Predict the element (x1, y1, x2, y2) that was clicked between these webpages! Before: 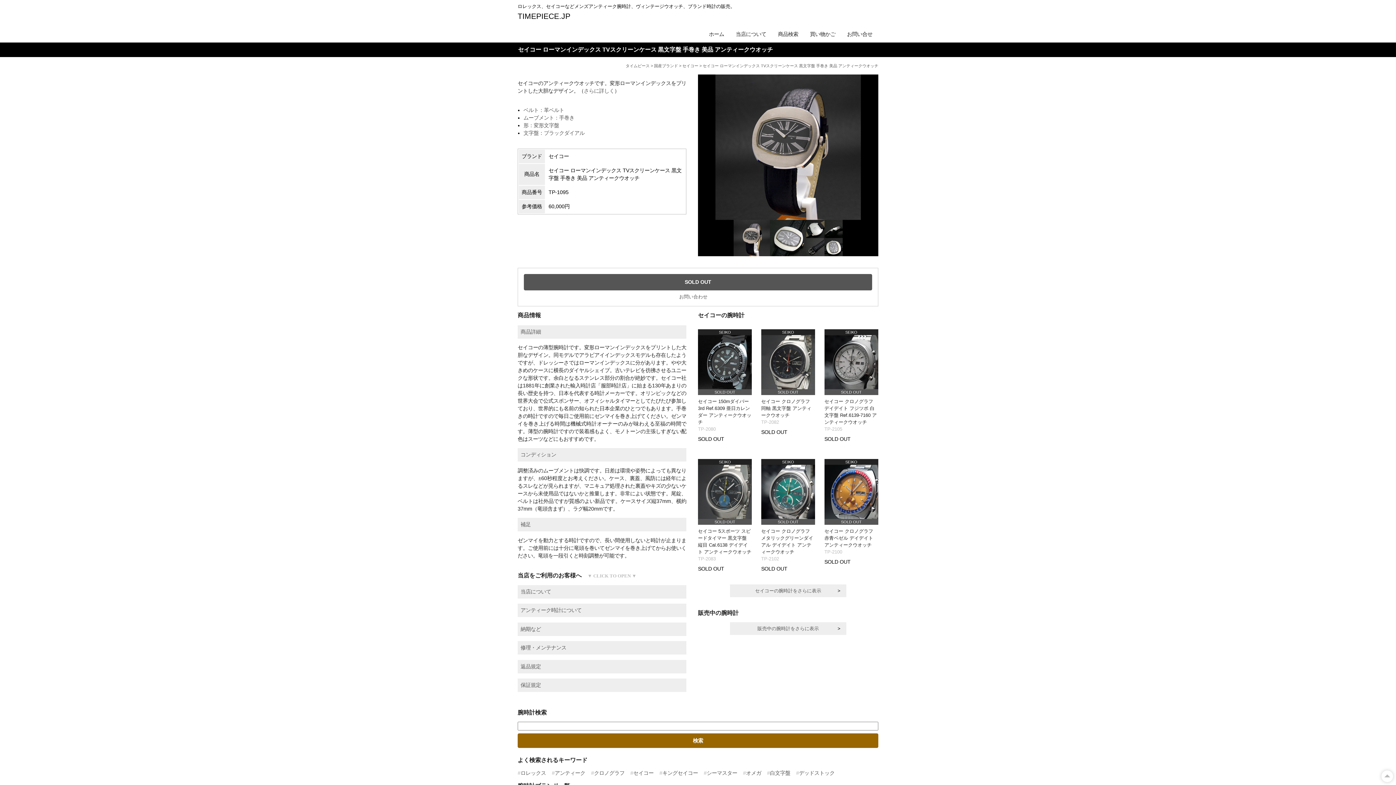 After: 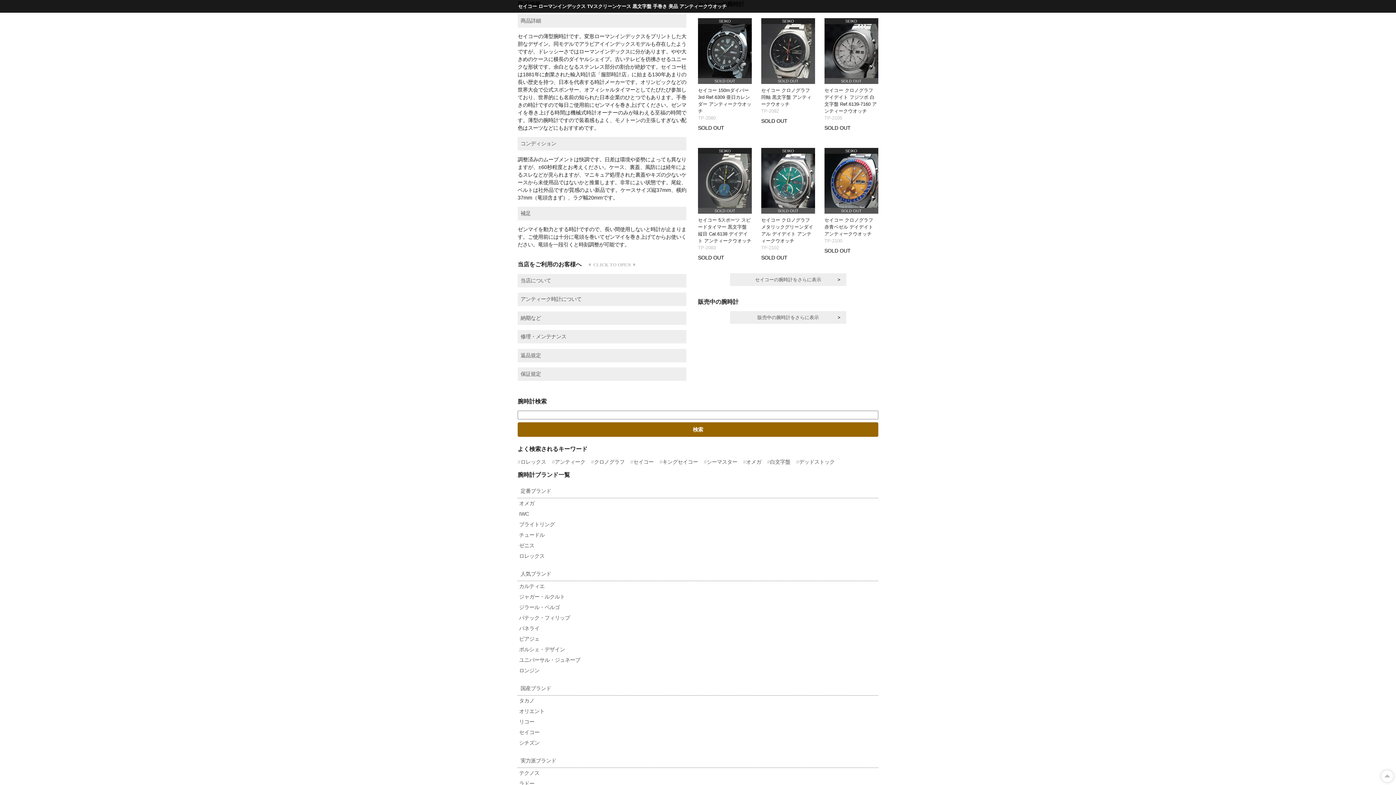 Action: bbox: (584, 88, 614, 93) label: さらに詳しく